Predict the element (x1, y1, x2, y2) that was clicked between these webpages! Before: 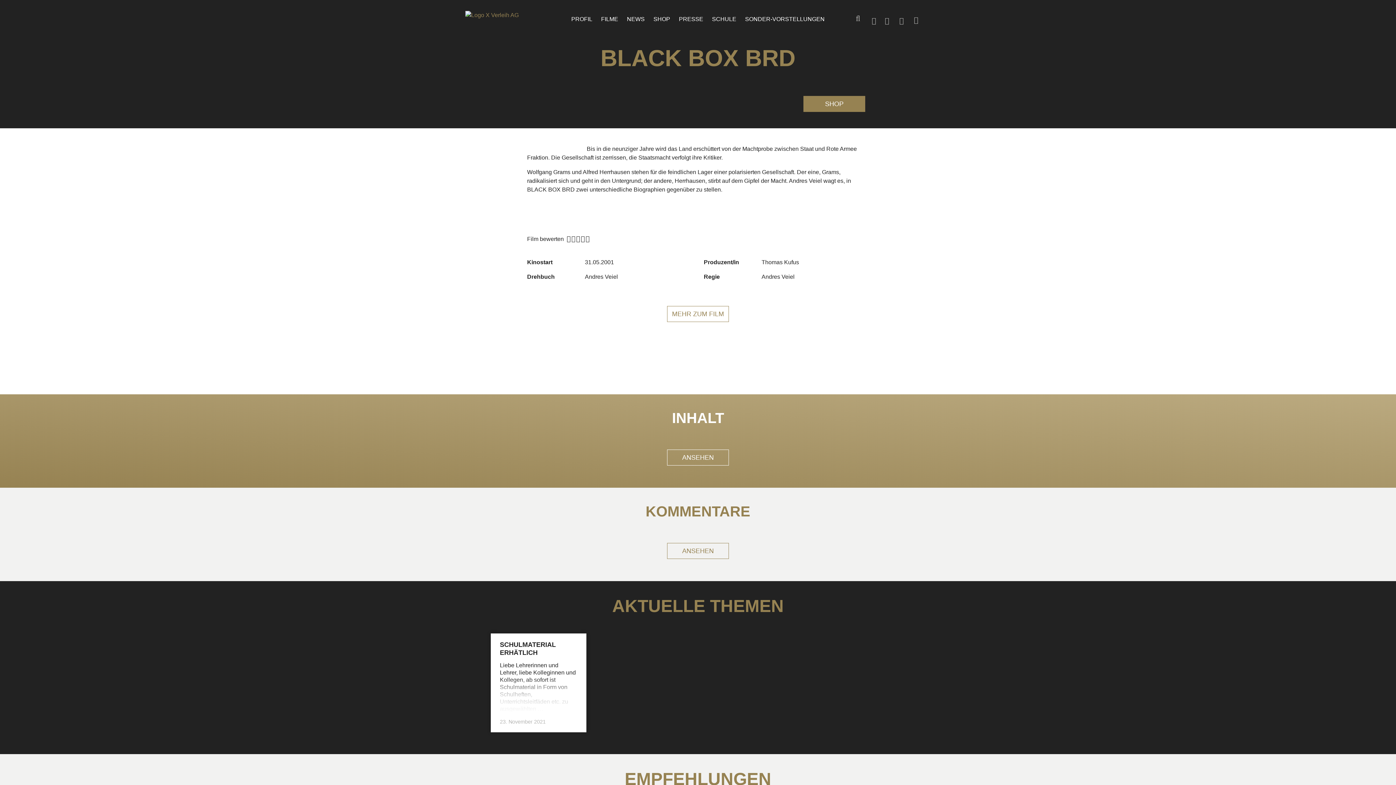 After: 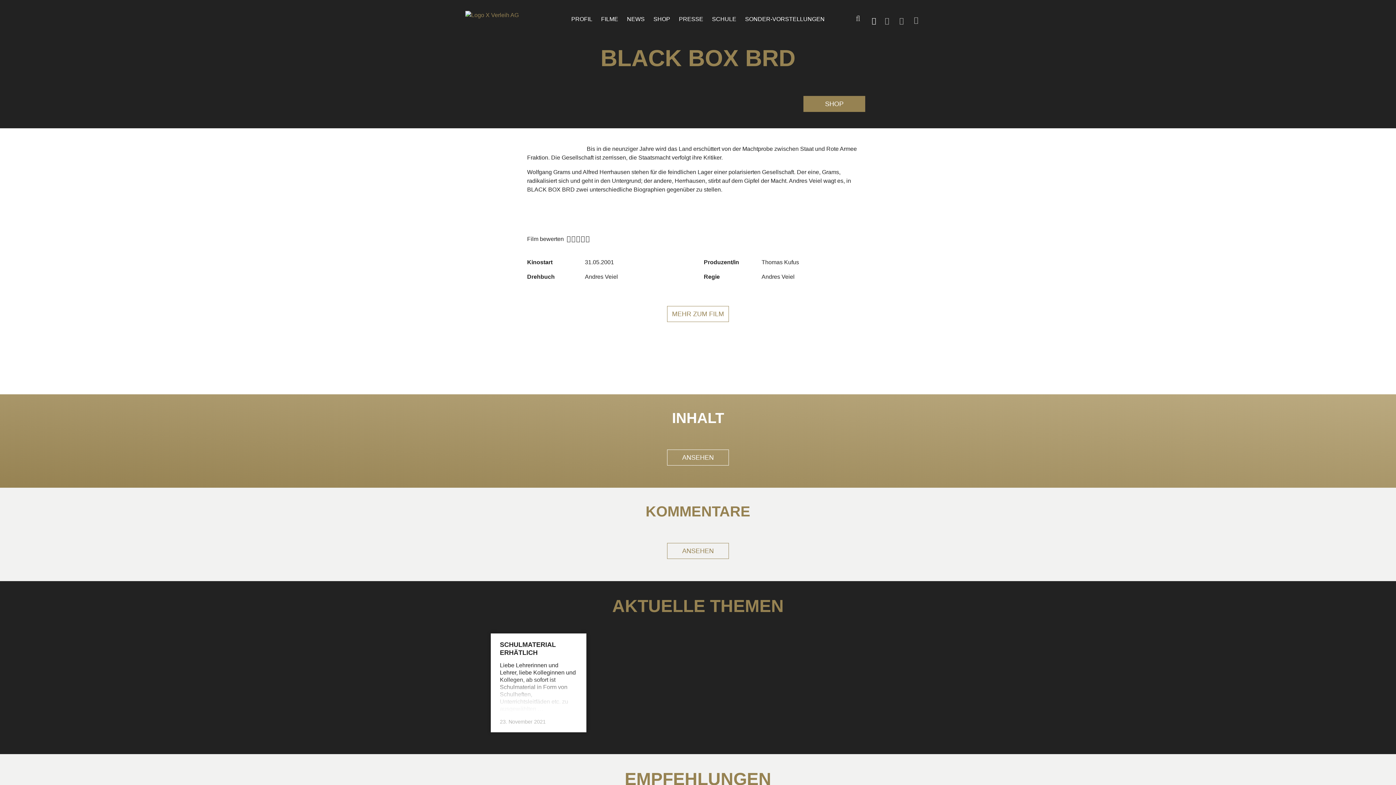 Action: bbox: (868, 15, 880, 26)